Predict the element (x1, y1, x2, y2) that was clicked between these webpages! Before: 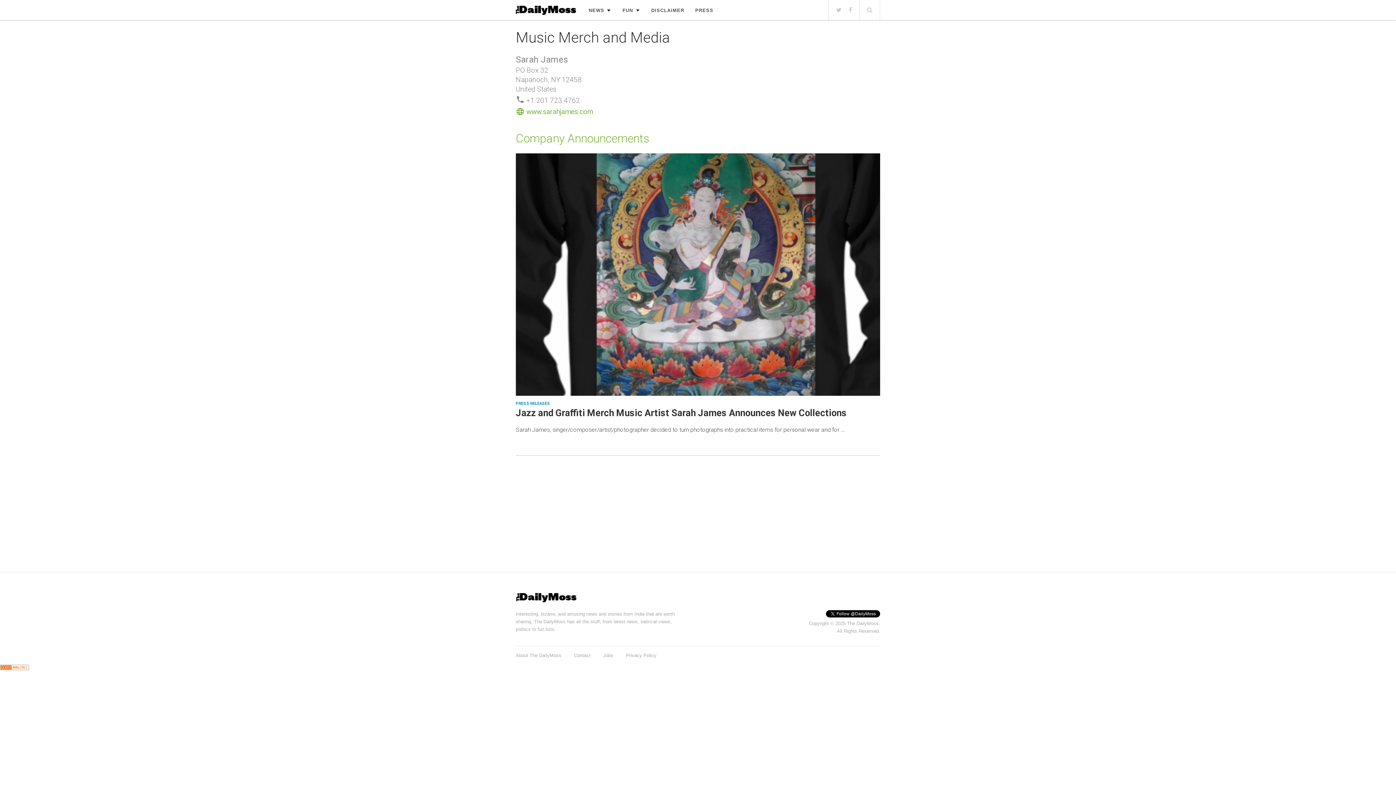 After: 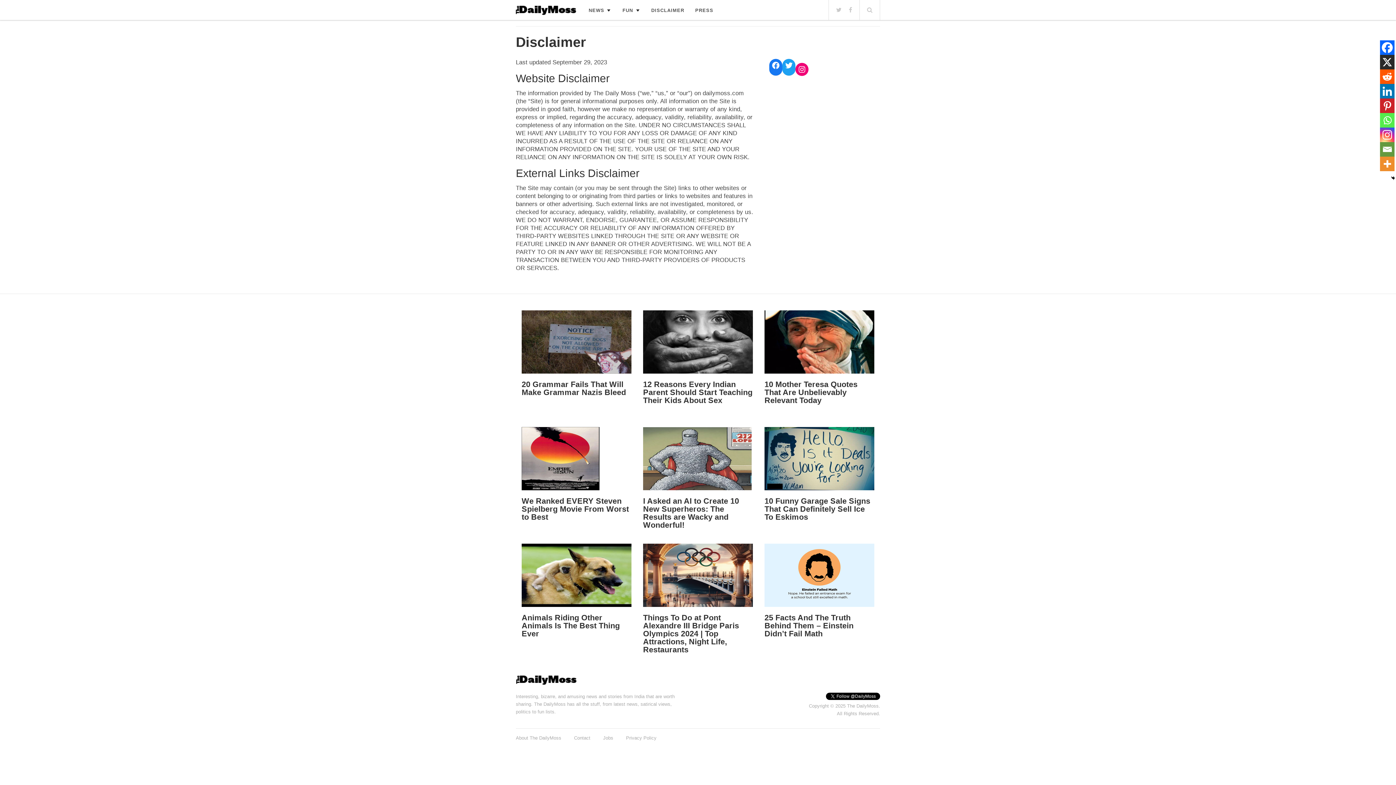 Action: bbox: (651, 5, 684, 14) label: DISCLAIMER